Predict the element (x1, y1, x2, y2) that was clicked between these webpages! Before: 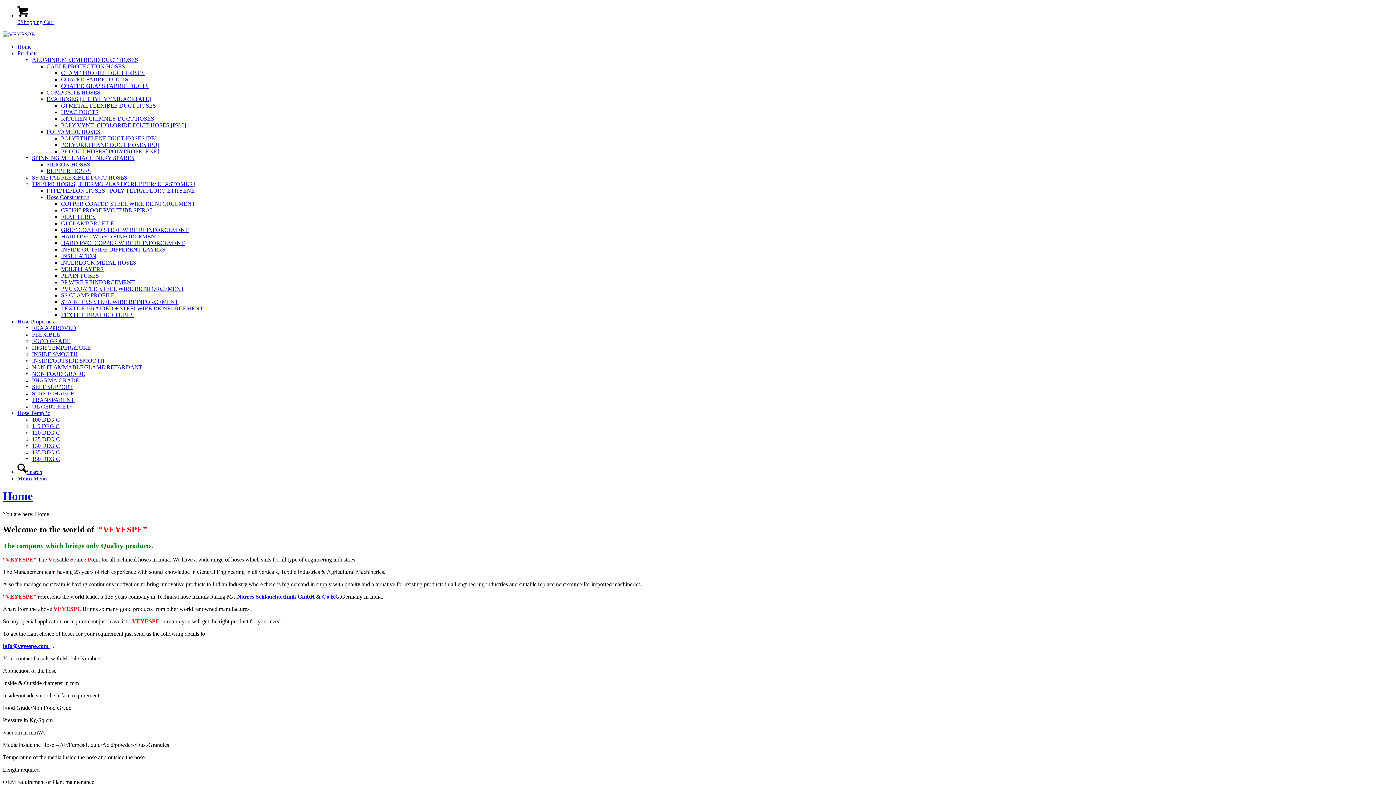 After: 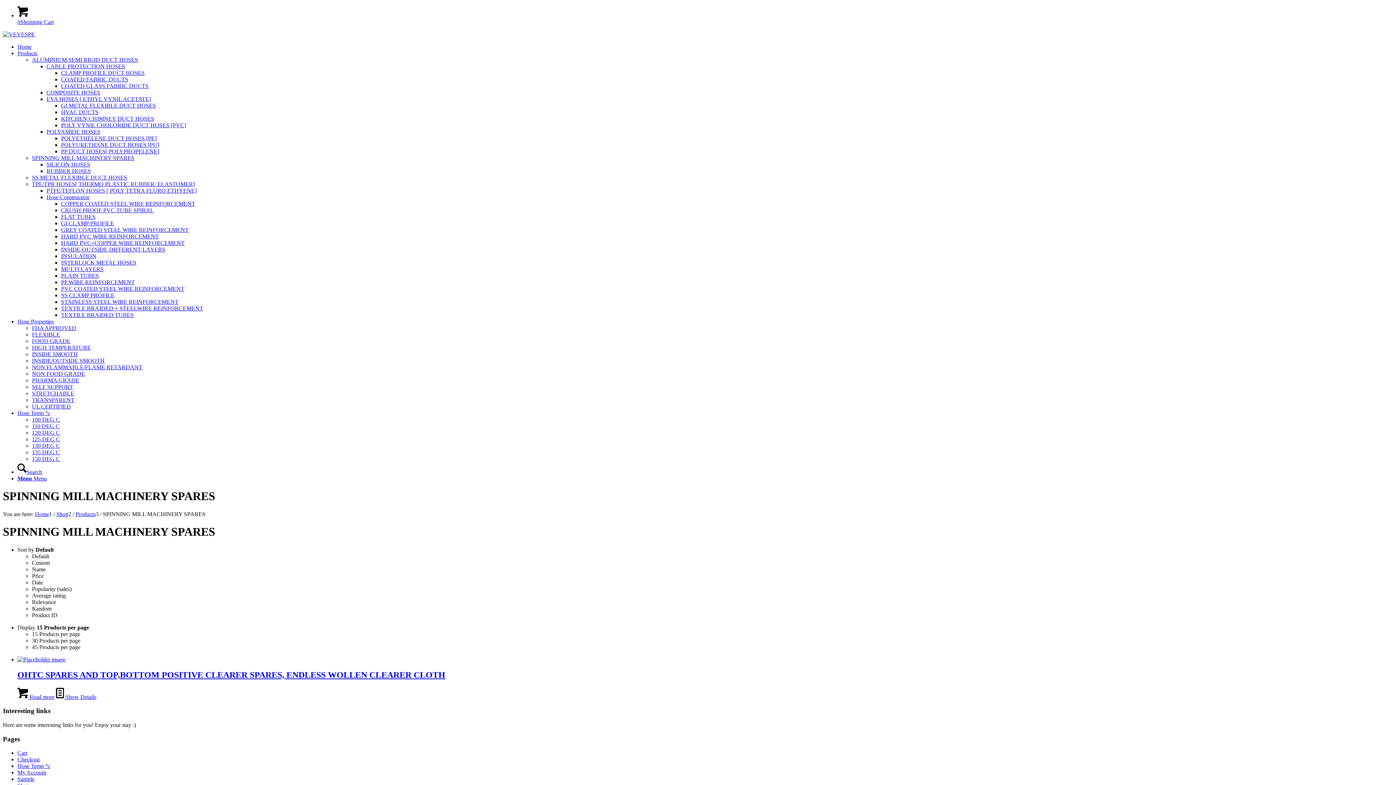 Action: label: SPINNING MILL MACHINERY SPARES bbox: (32, 154, 134, 161)